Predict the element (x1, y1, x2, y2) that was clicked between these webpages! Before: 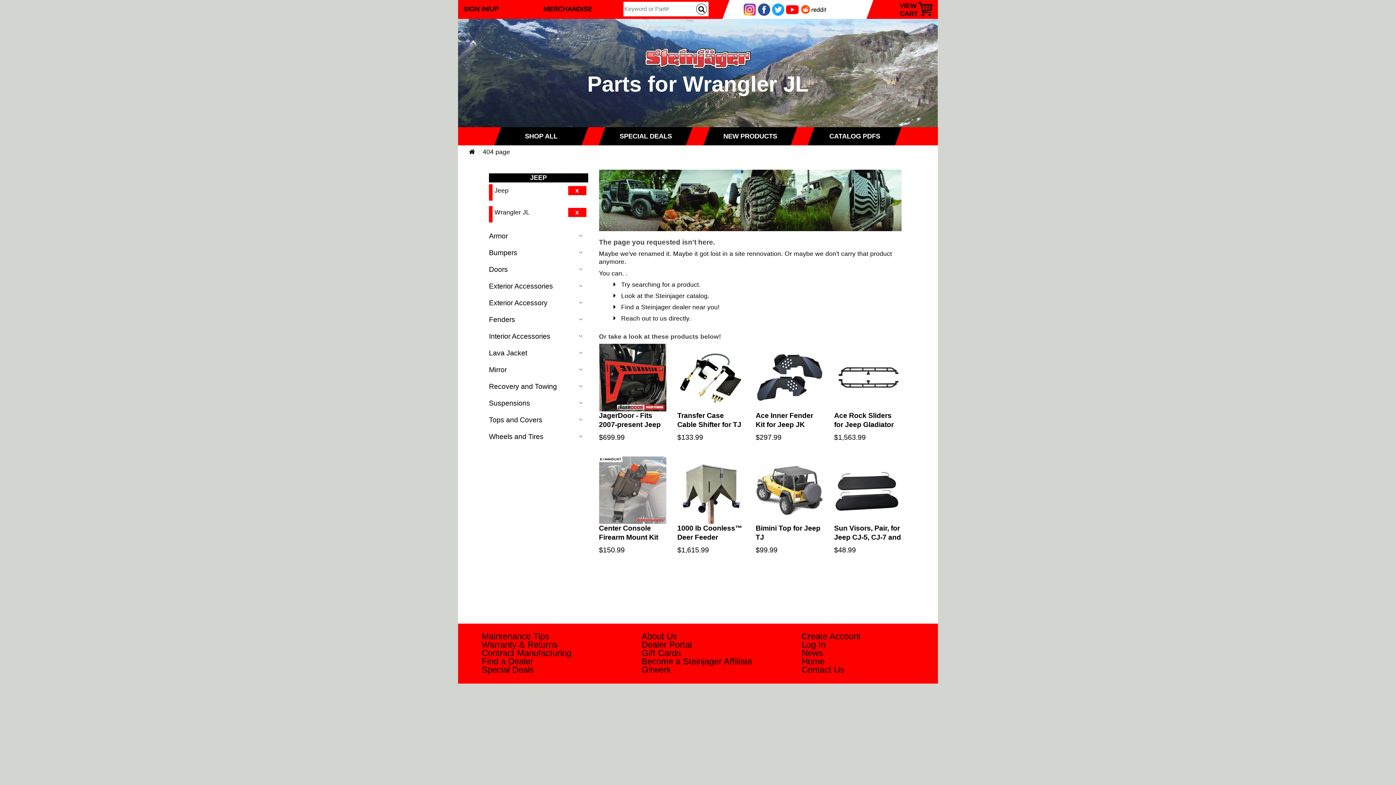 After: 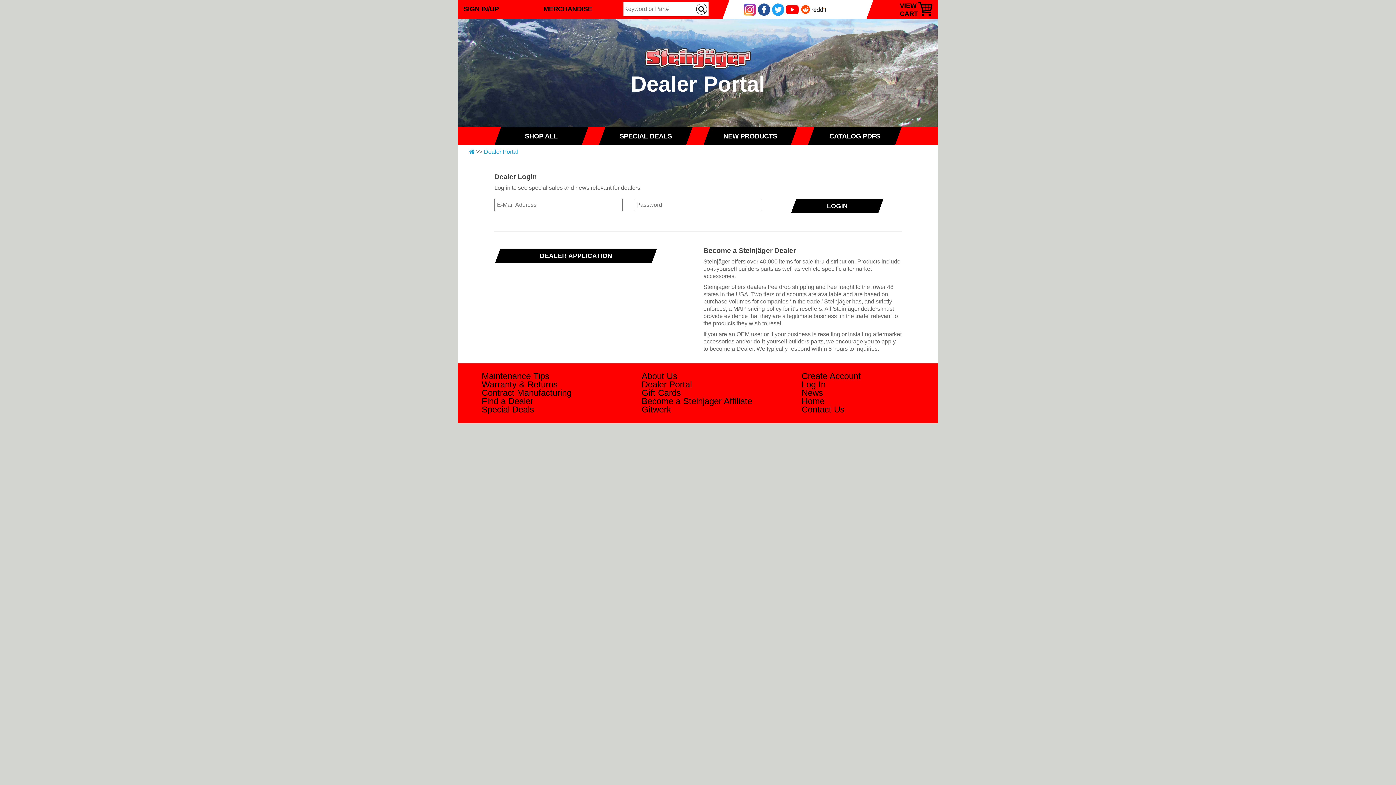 Action: bbox: (623, 640, 692, 649) label: Dealer Portal